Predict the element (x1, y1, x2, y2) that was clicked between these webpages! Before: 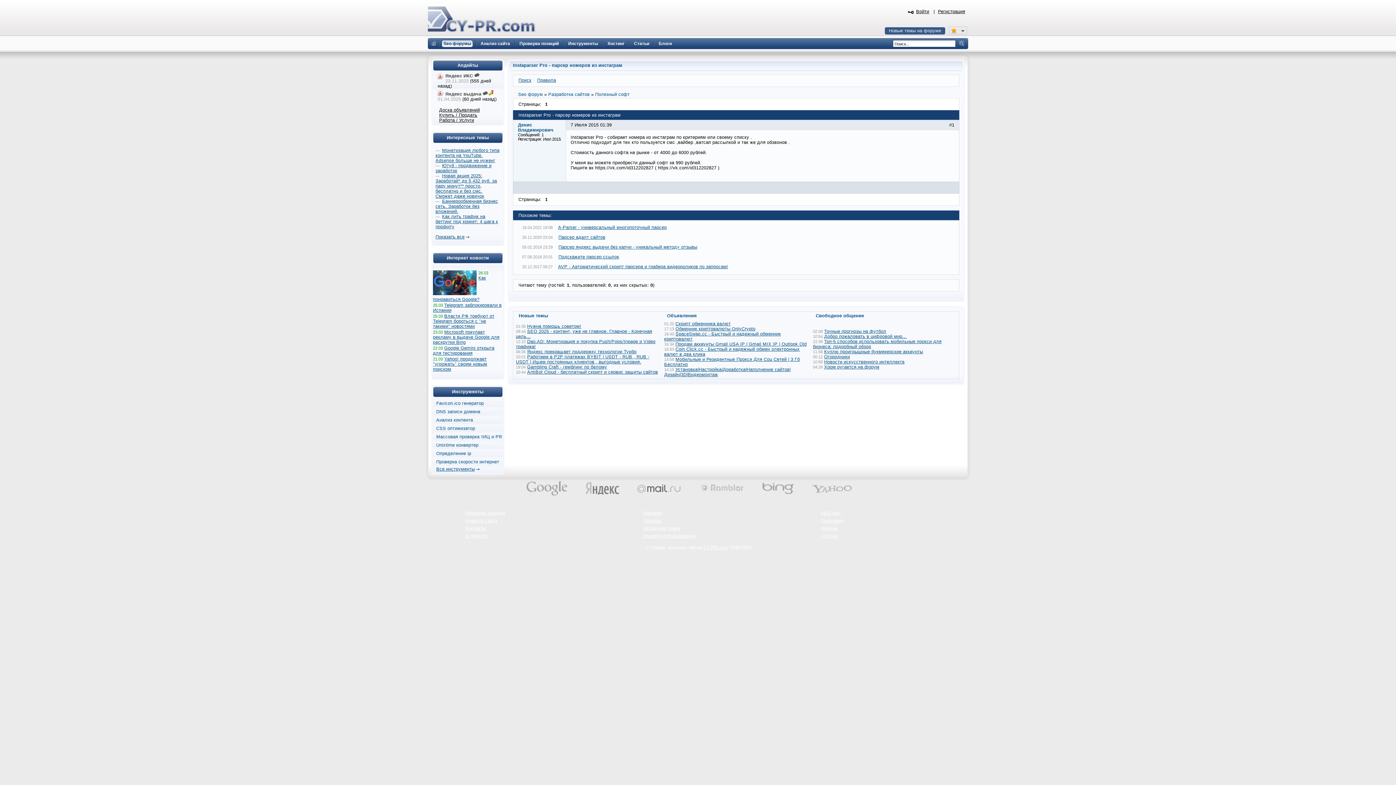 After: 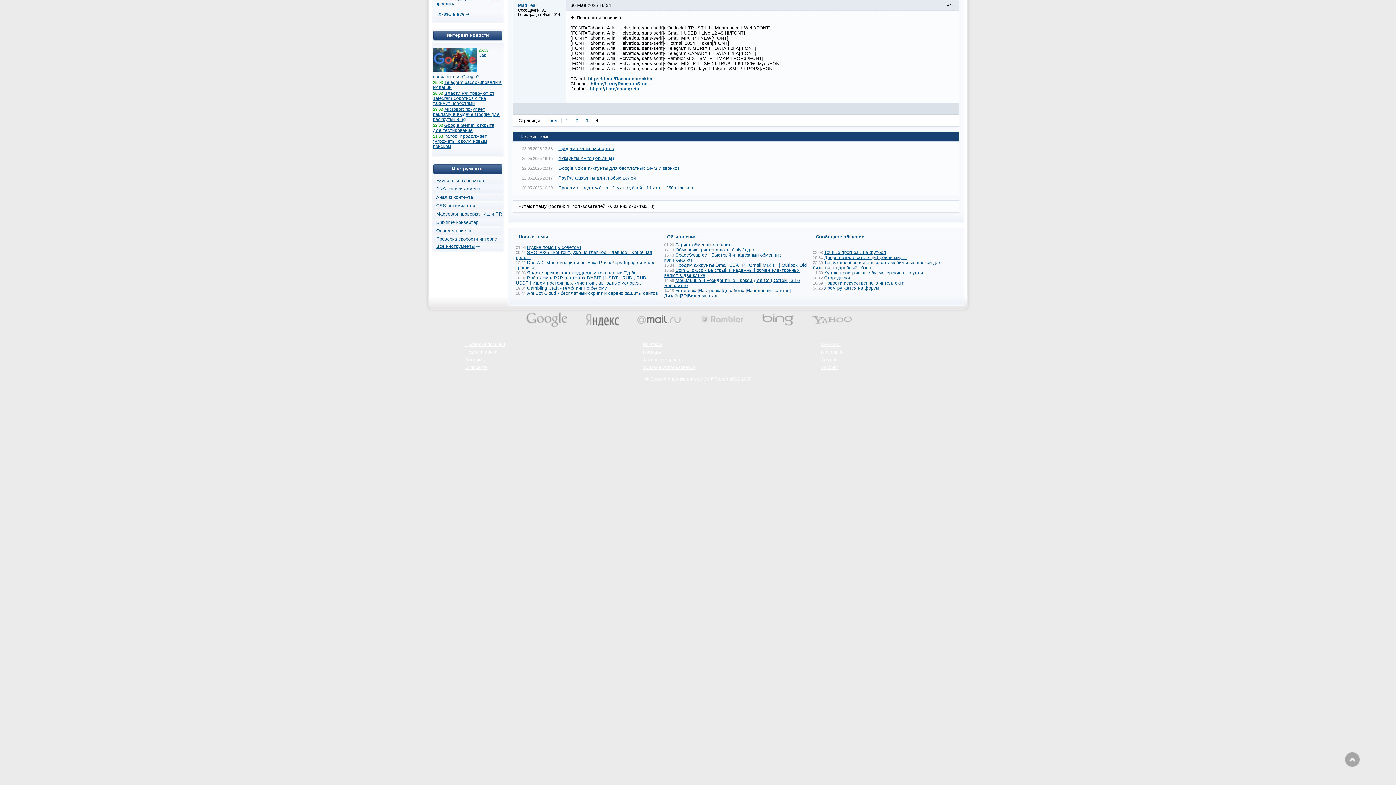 Action: bbox: (675, 341, 806, 346) label: Продам аккаунты Gmail USA IP | Gmail MIX IP | Outlook Old